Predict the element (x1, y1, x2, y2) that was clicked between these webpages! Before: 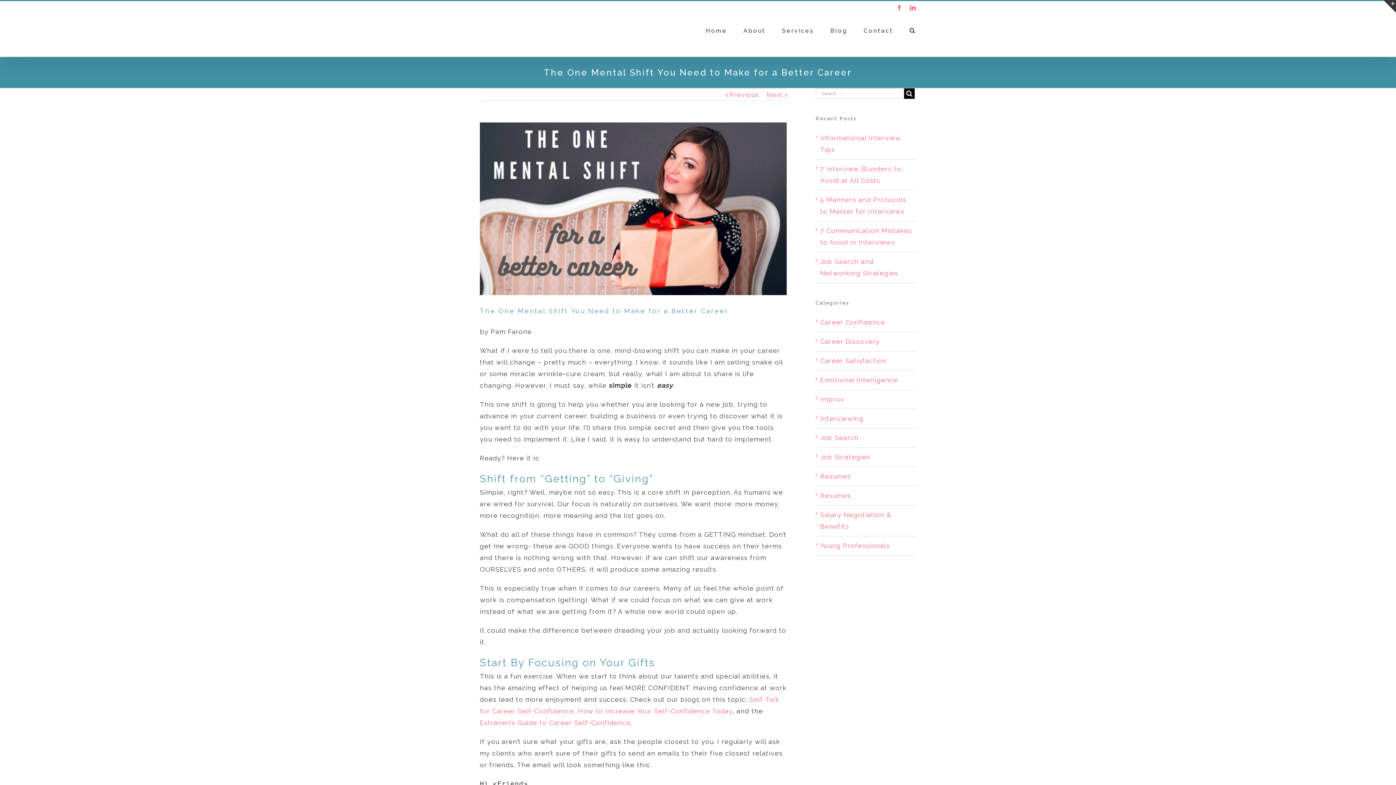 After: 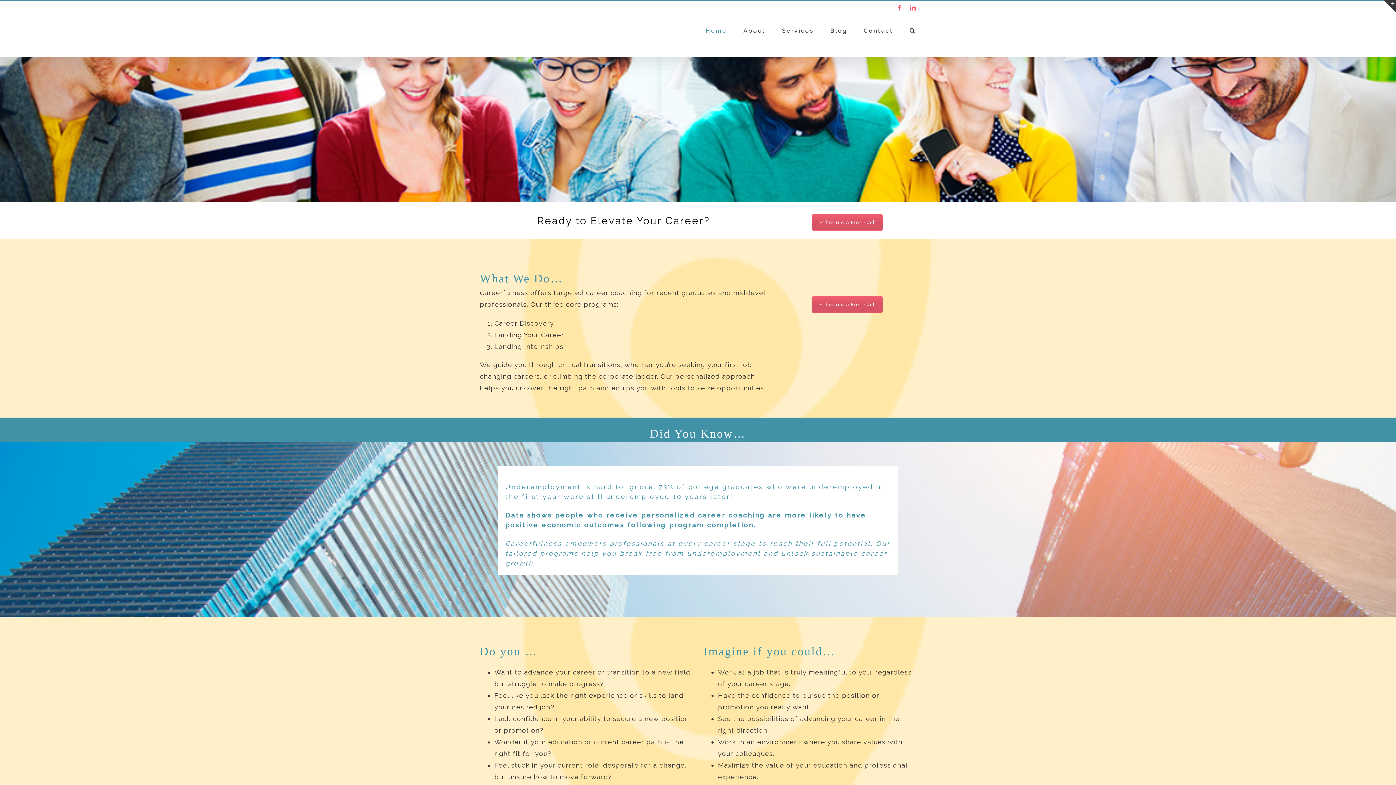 Action: bbox: (480, 26, 607, 45)